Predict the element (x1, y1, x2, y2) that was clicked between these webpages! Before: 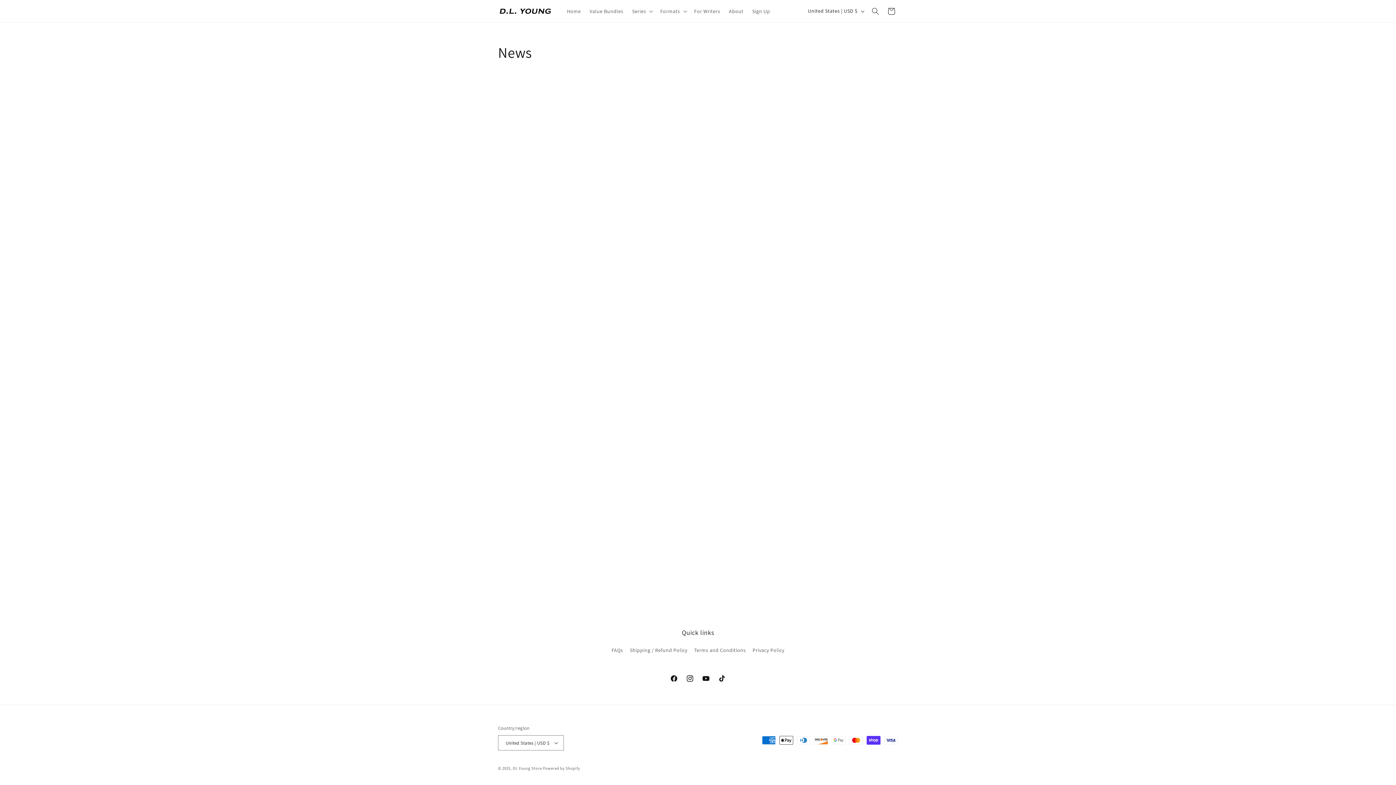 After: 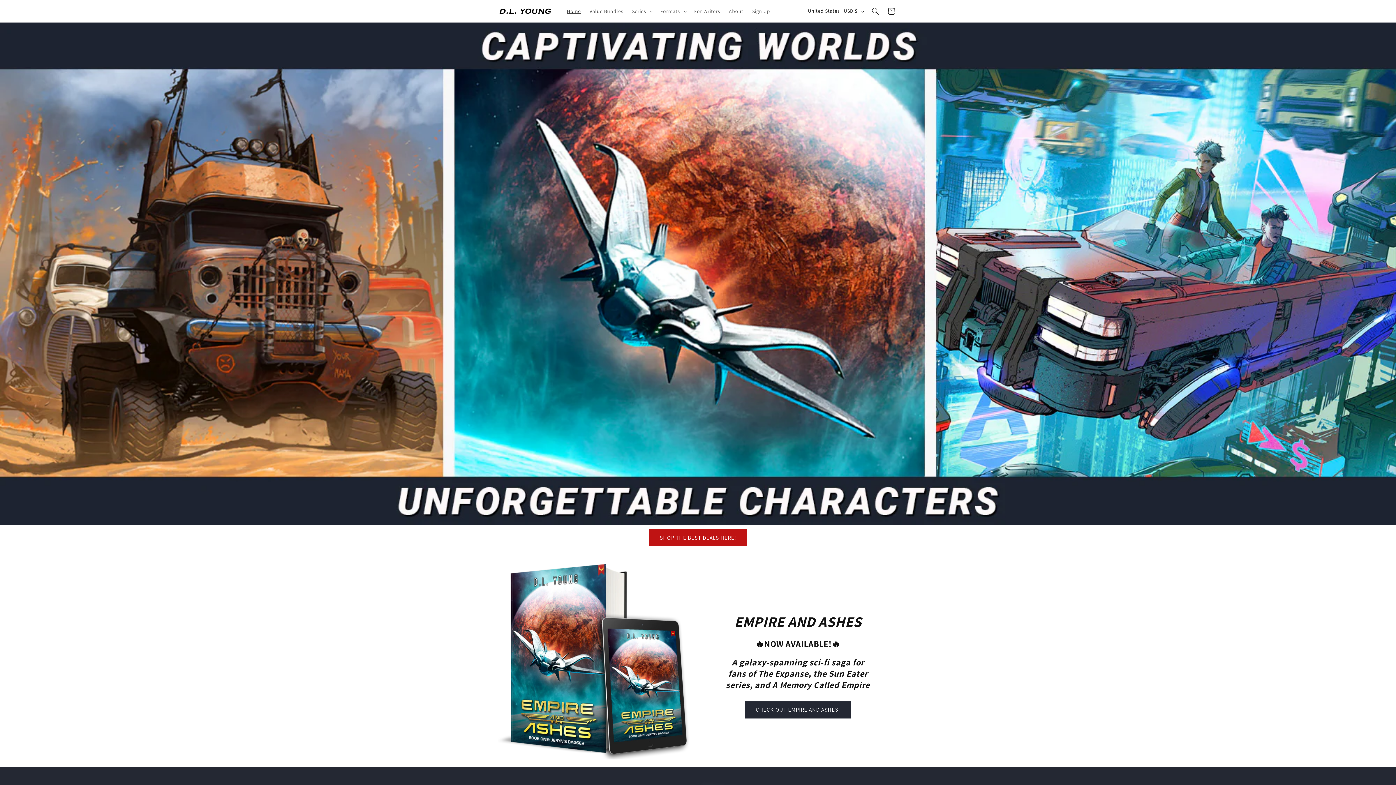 Action: bbox: (512, 766, 541, 771) label: DL Young Store